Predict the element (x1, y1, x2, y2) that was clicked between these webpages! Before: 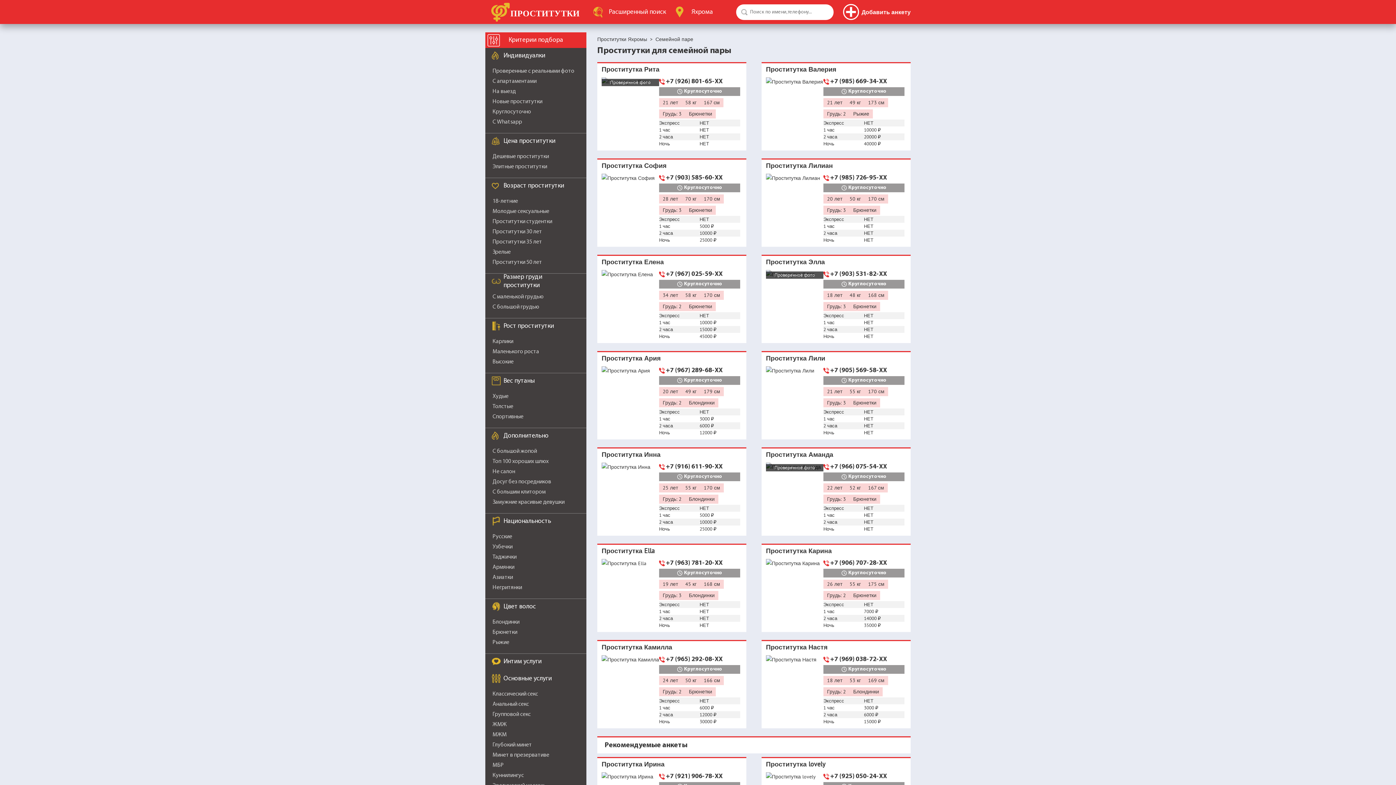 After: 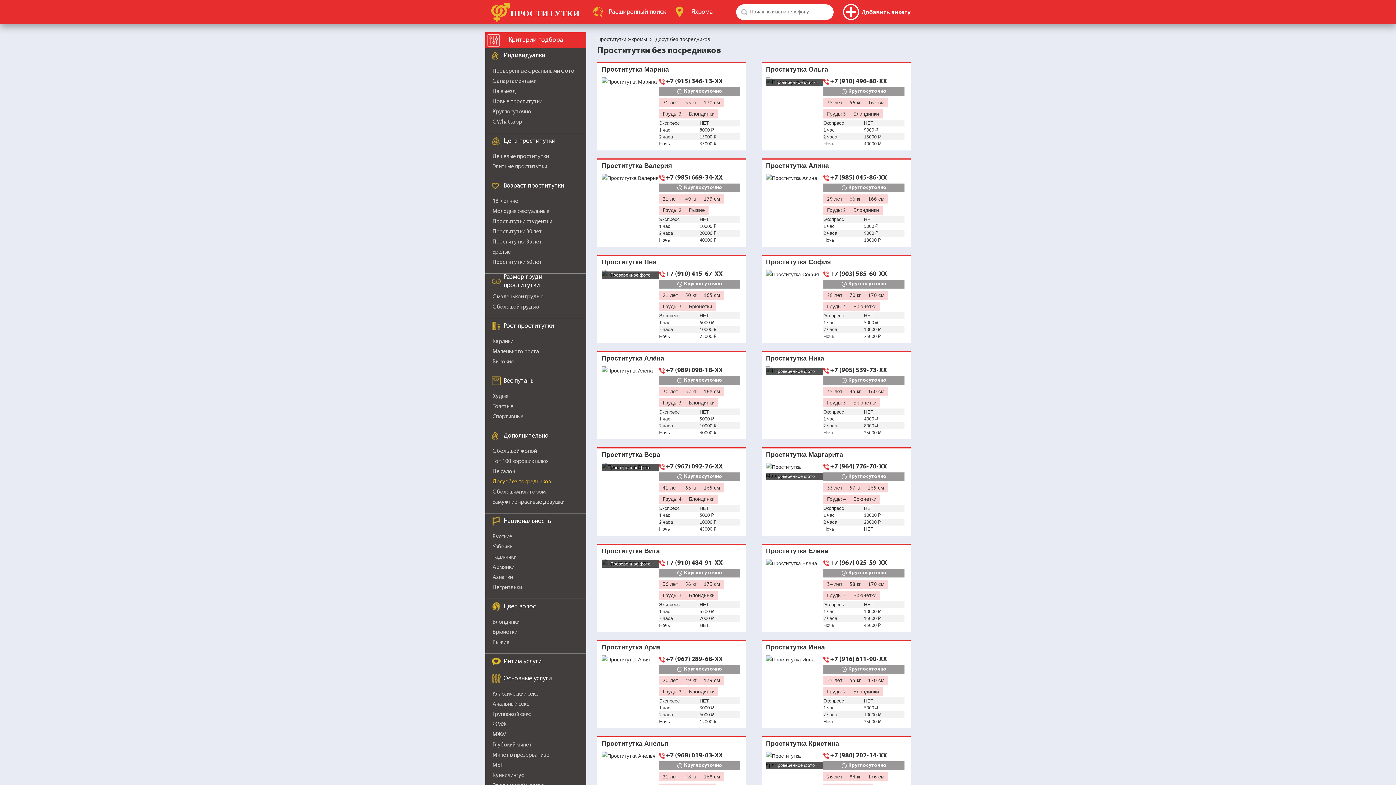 Action: bbox: (492, 479, 551, 485) label: Досуг без посредников